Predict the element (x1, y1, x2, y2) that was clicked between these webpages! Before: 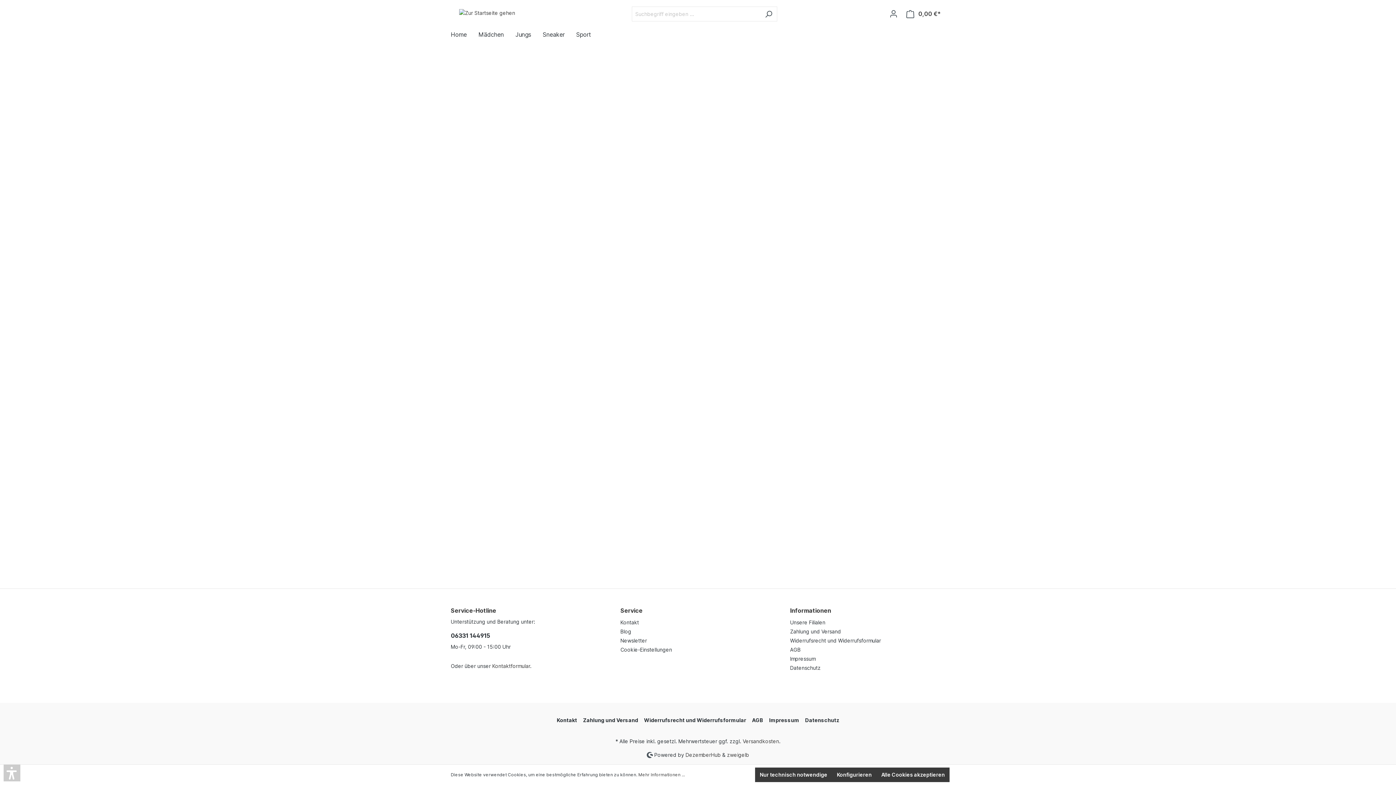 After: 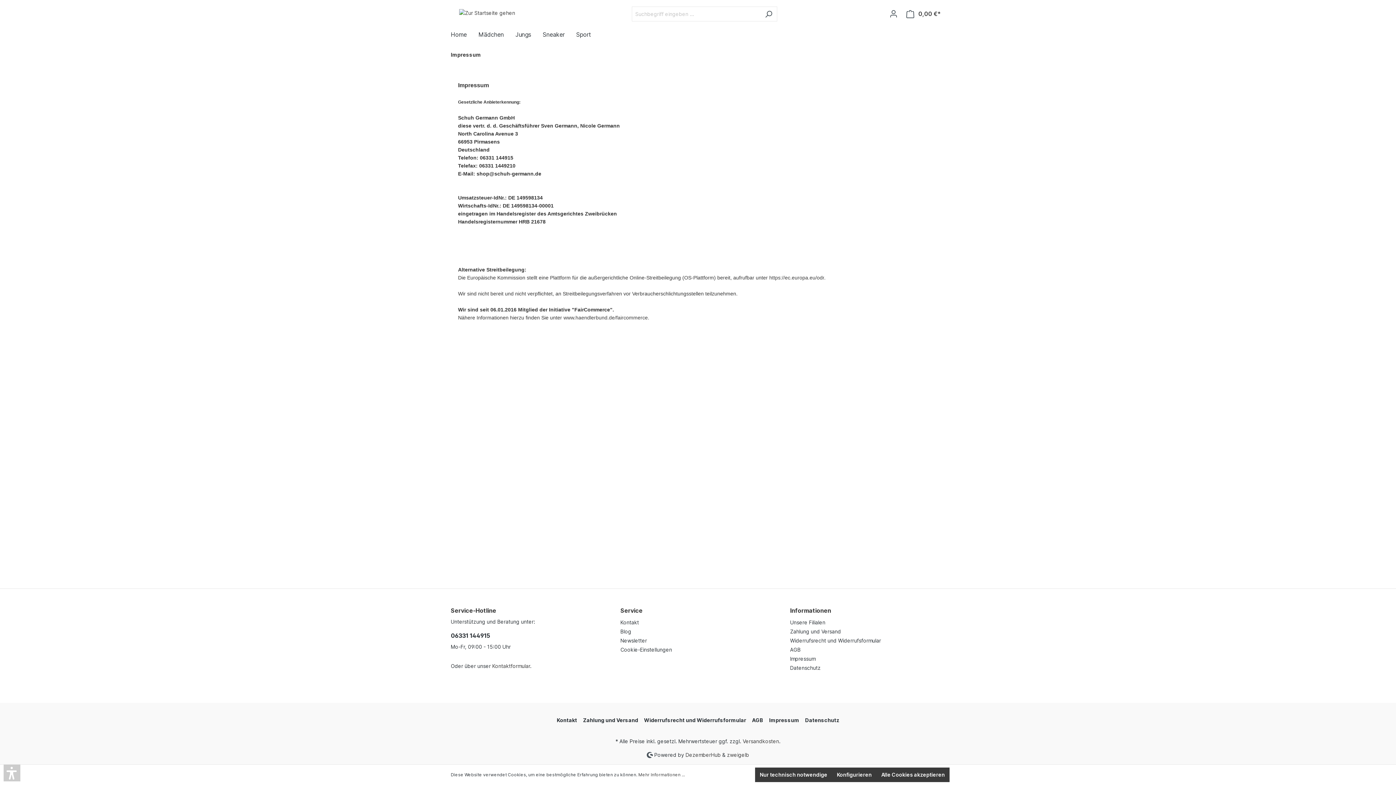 Action: label: Impressum bbox: (769, 714, 799, 726)